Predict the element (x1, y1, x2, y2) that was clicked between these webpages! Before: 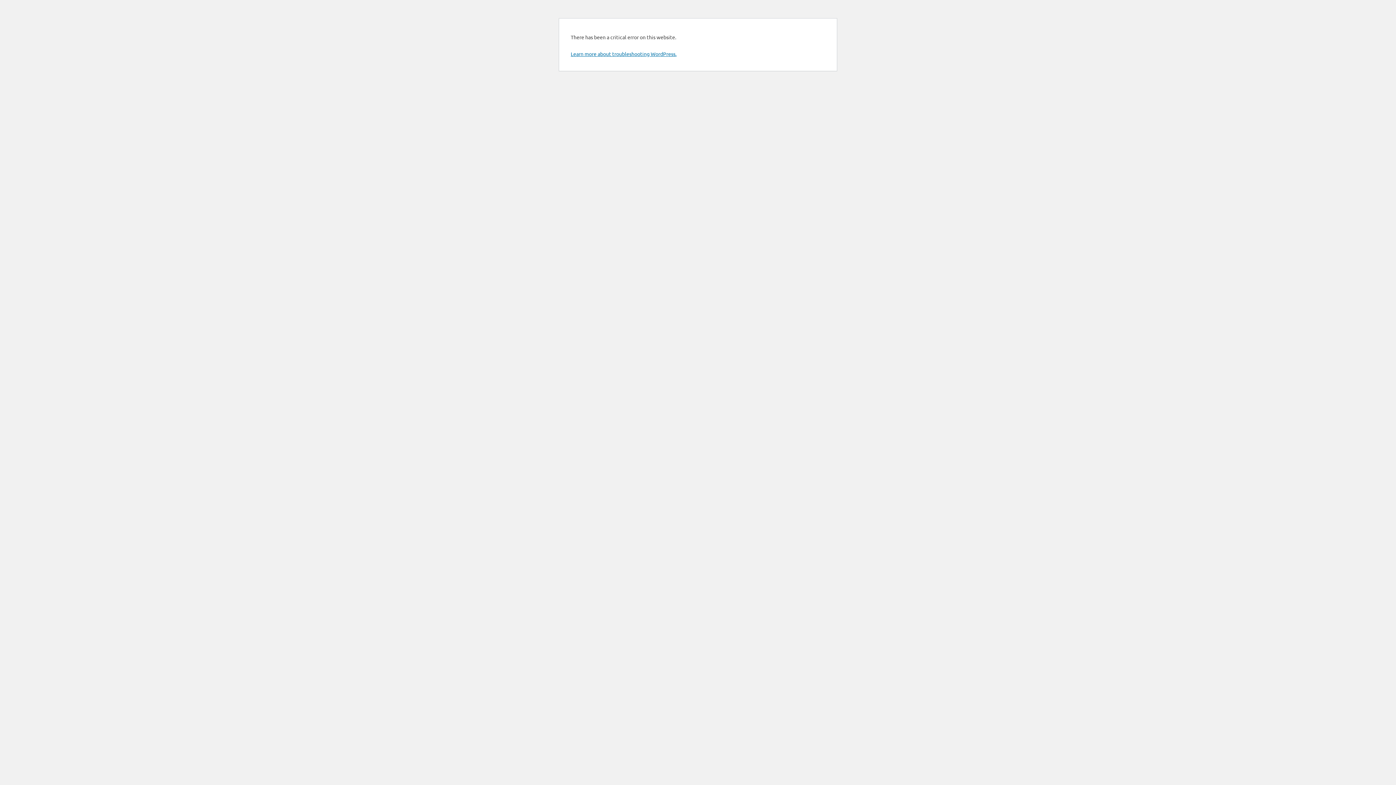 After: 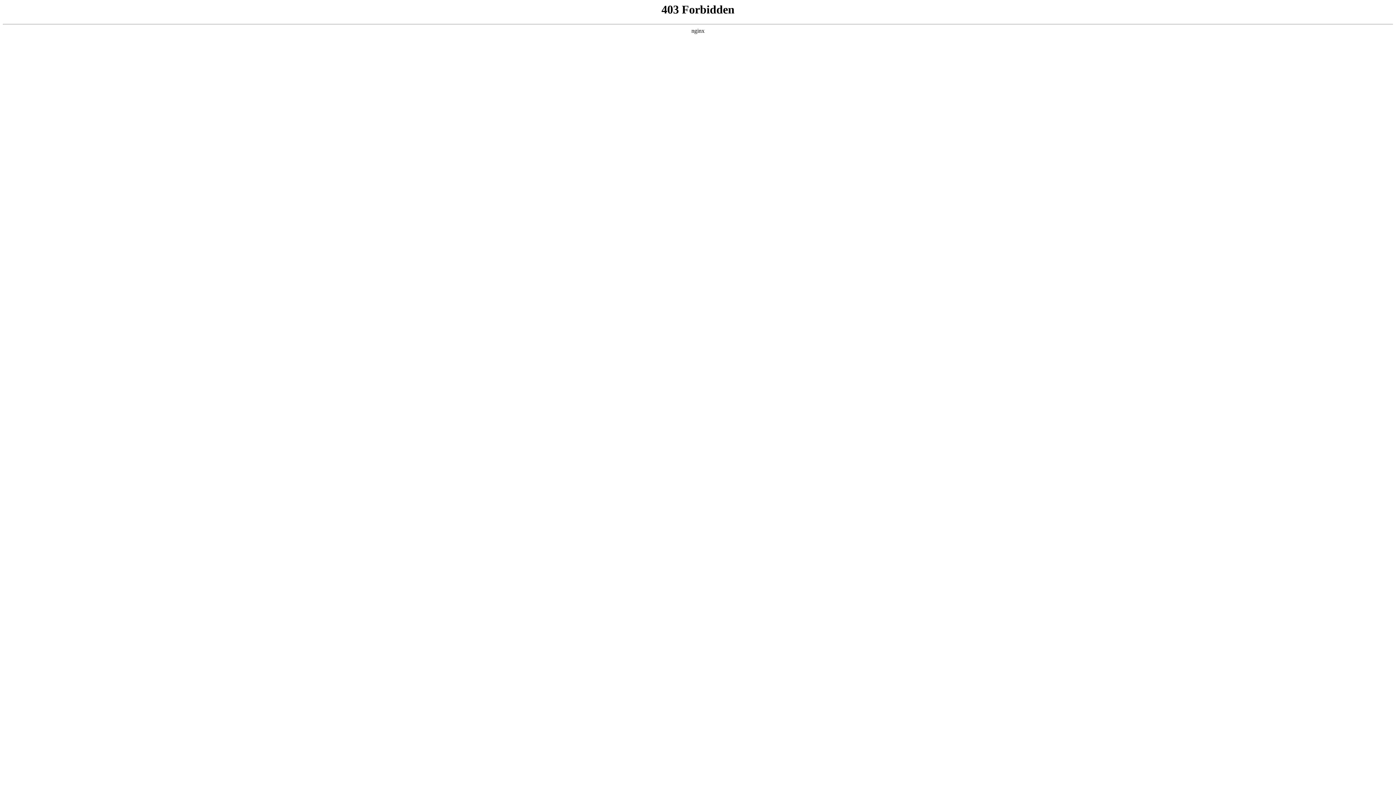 Action: label: Learn more about troubleshooting WordPress. bbox: (570, 50, 676, 57)